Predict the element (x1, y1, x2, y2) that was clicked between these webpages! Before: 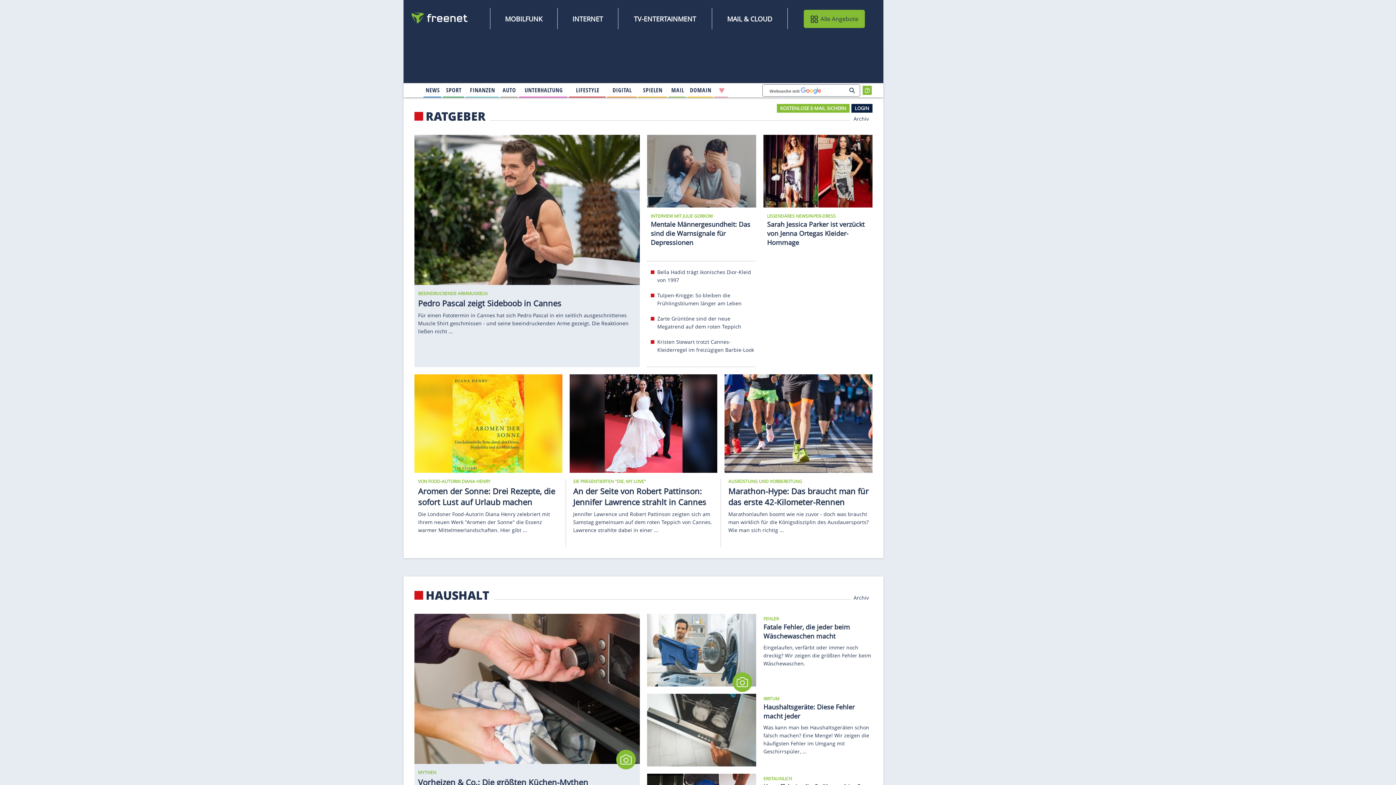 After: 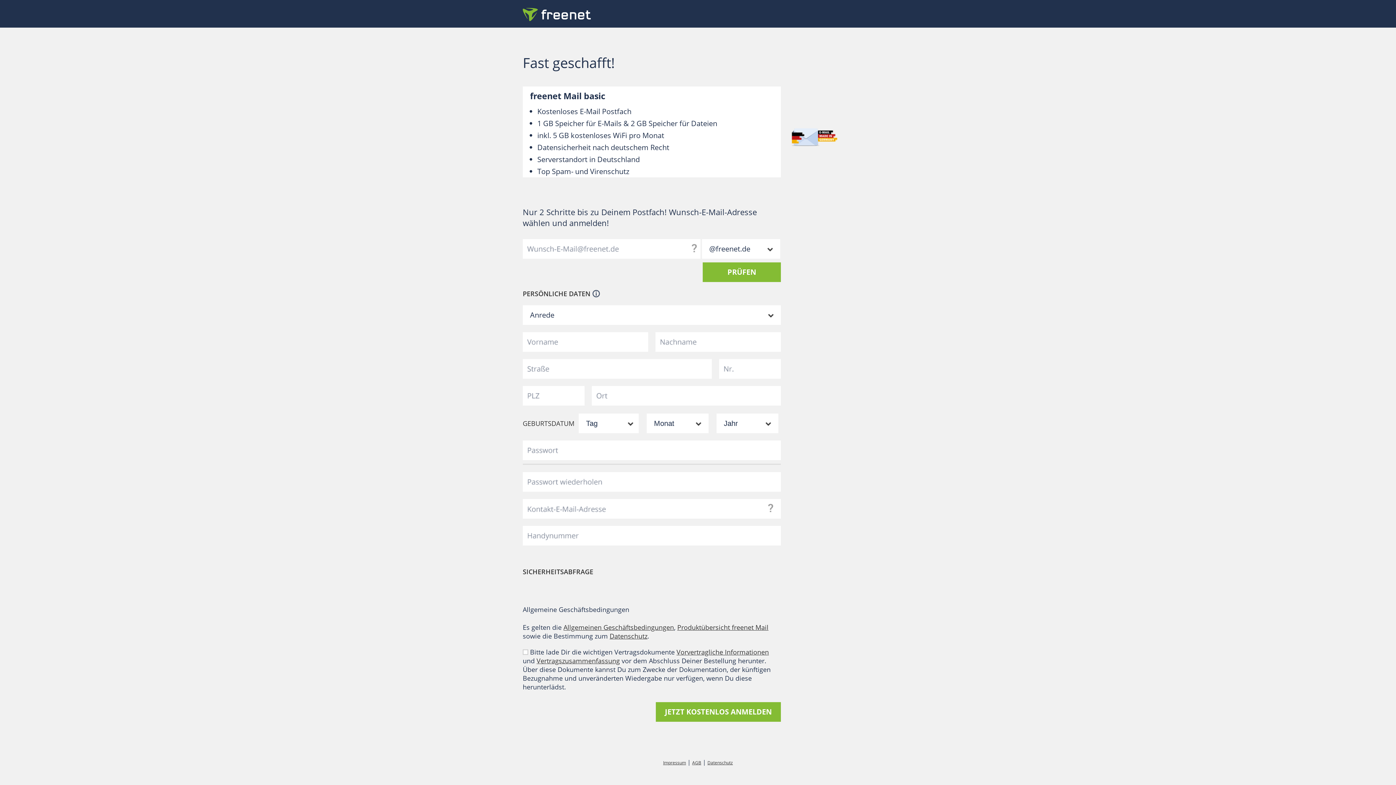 Action: bbox: (777, 104, 849, 112) label: KOSTENLOSE E-MAIL SICHERN